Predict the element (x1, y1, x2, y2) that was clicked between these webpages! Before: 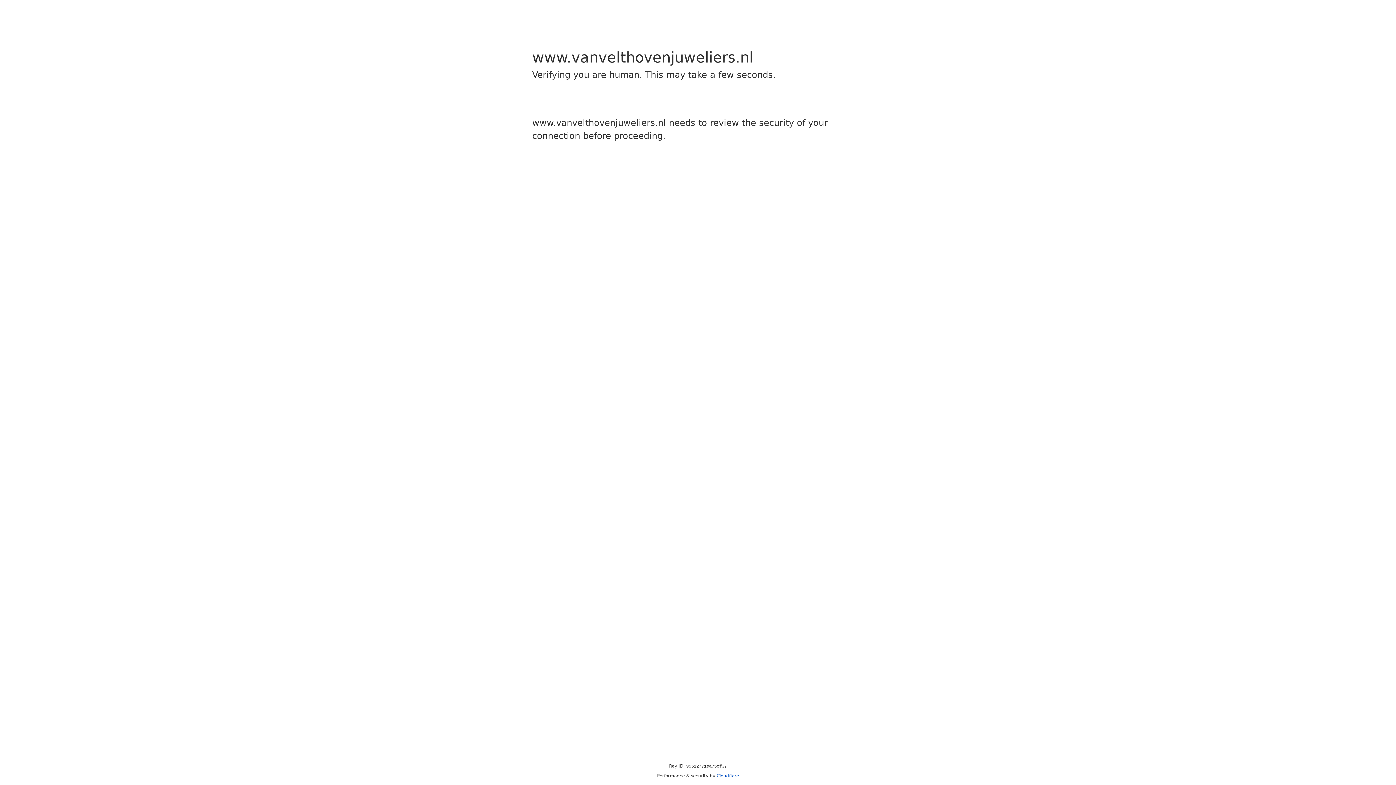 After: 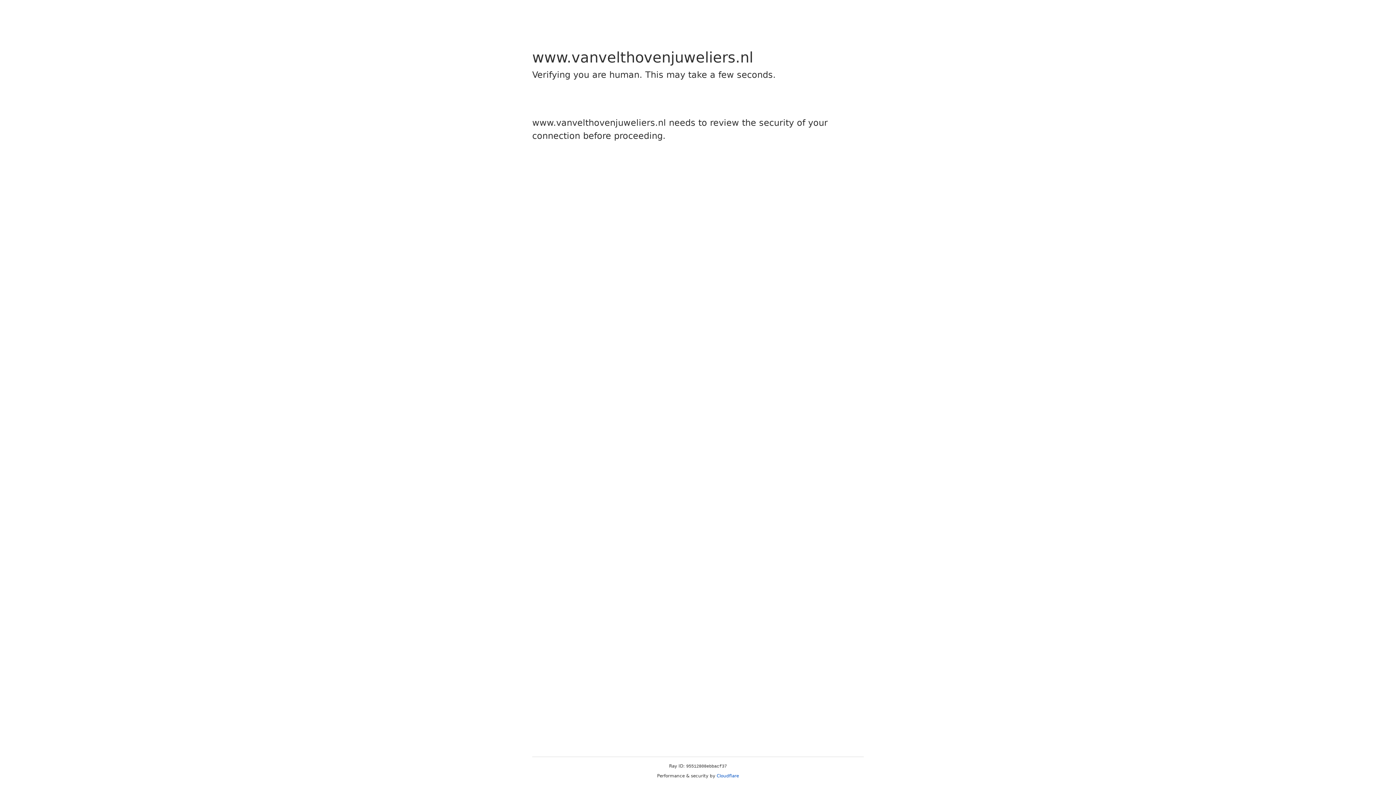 Action: bbox: (716, 773, 739, 778) label: Cloudflare